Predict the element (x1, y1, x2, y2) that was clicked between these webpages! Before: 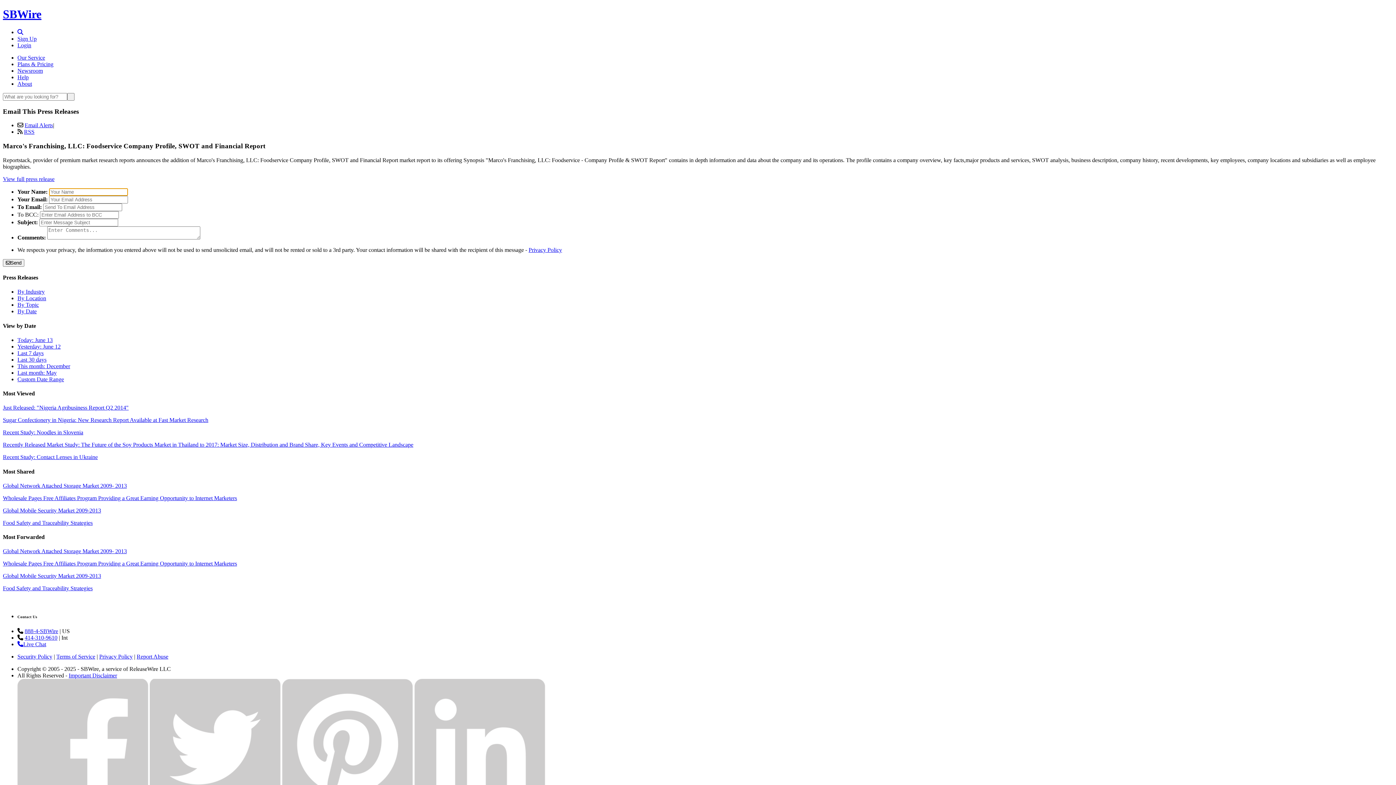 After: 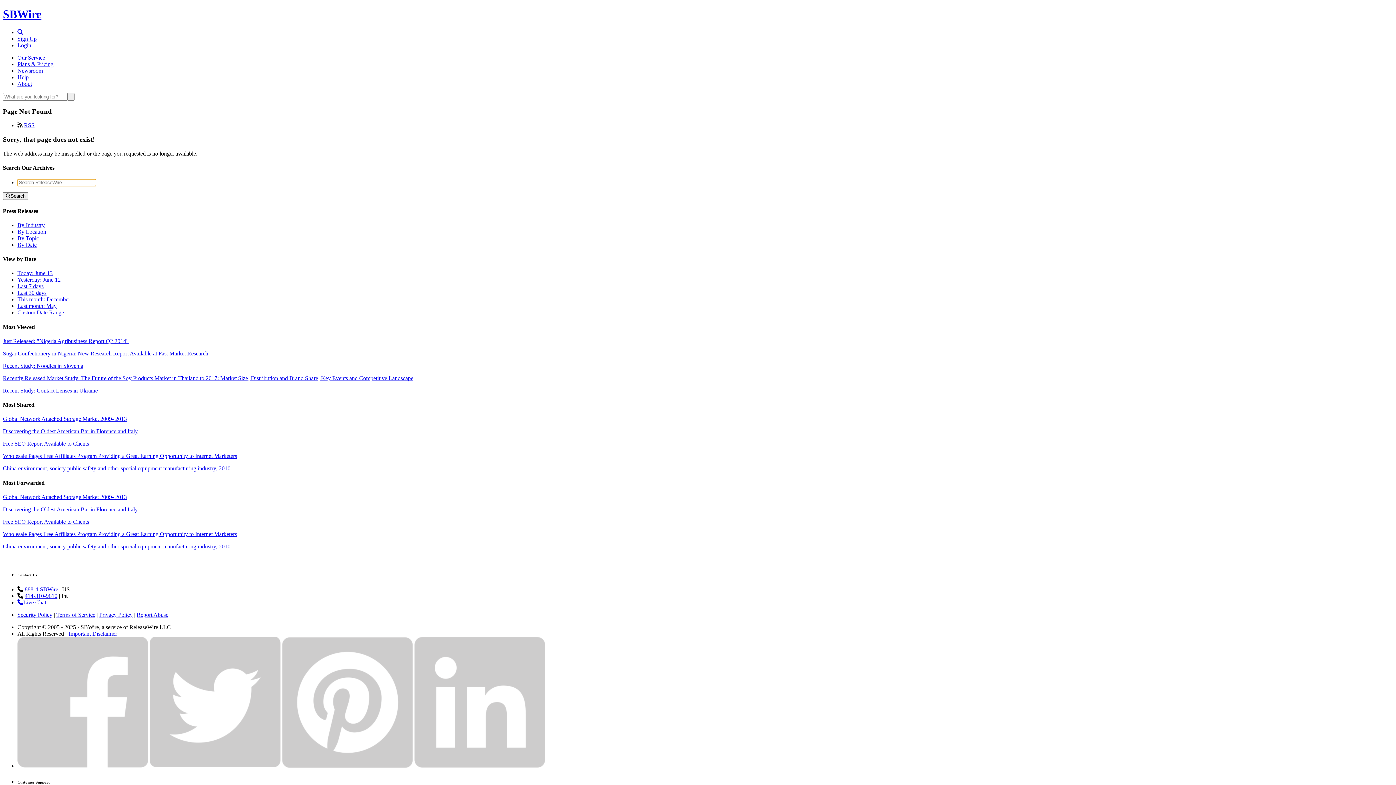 Action: label: Email Alerts bbox: (24, 122, 53, 128)